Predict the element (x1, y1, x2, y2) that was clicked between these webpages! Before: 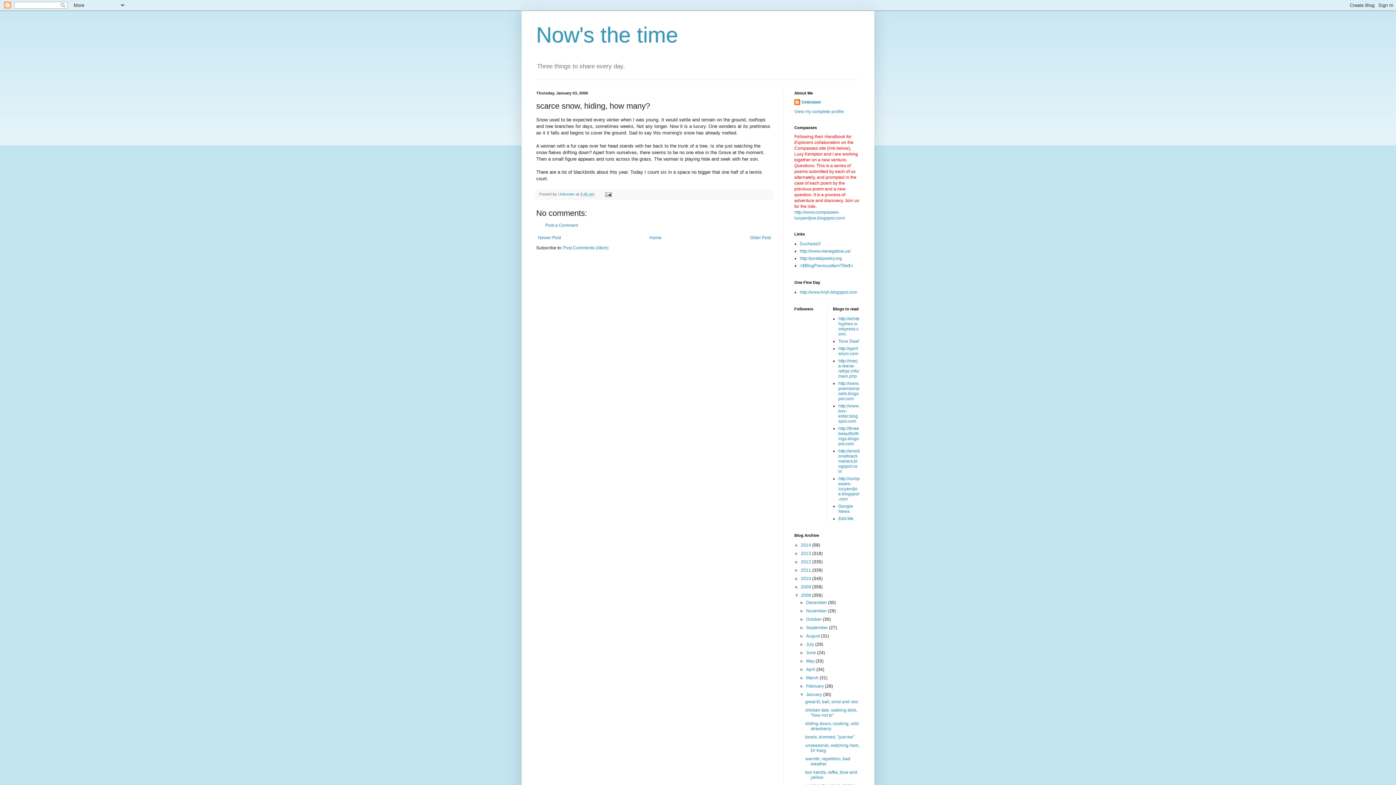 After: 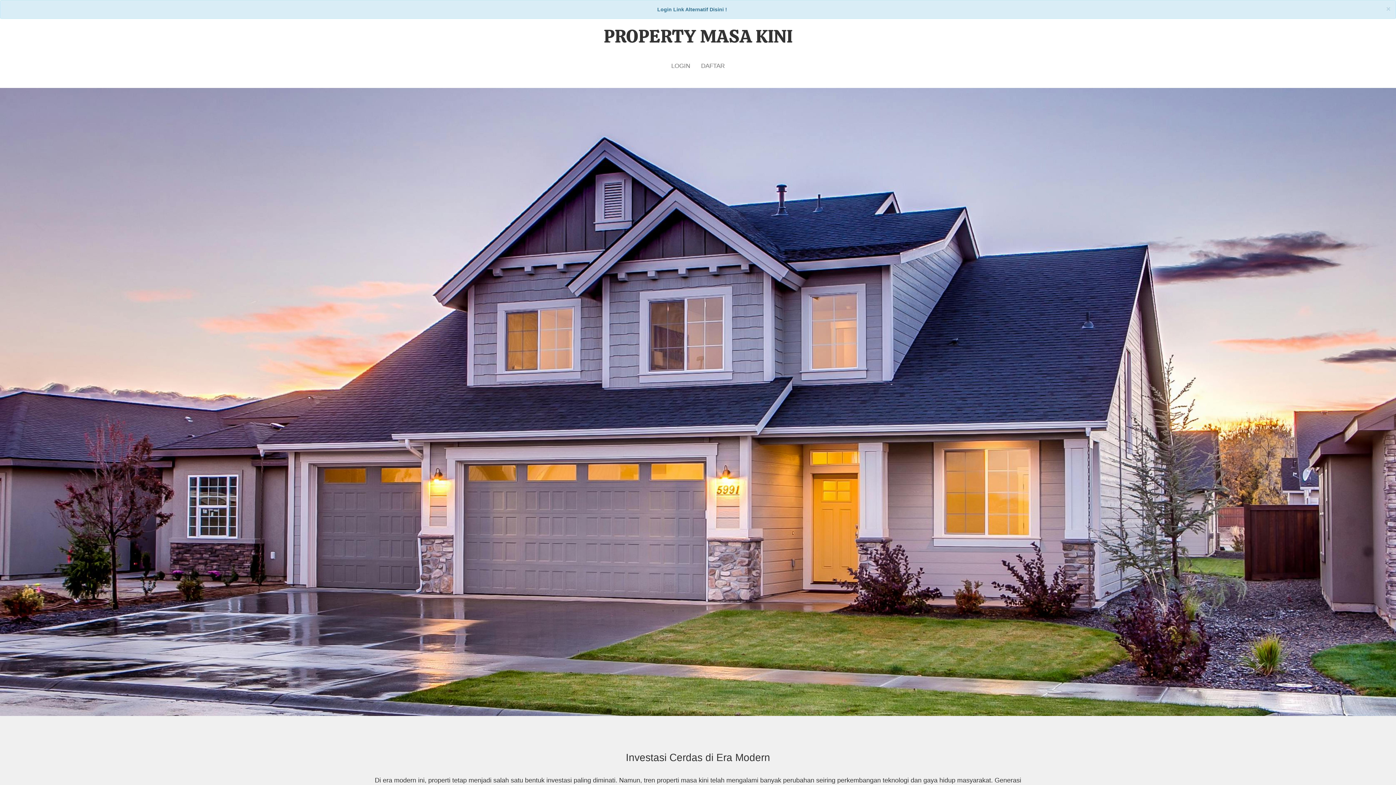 Action: label: http://postalpoetry.org bbox: (800, 256, 842, 261)